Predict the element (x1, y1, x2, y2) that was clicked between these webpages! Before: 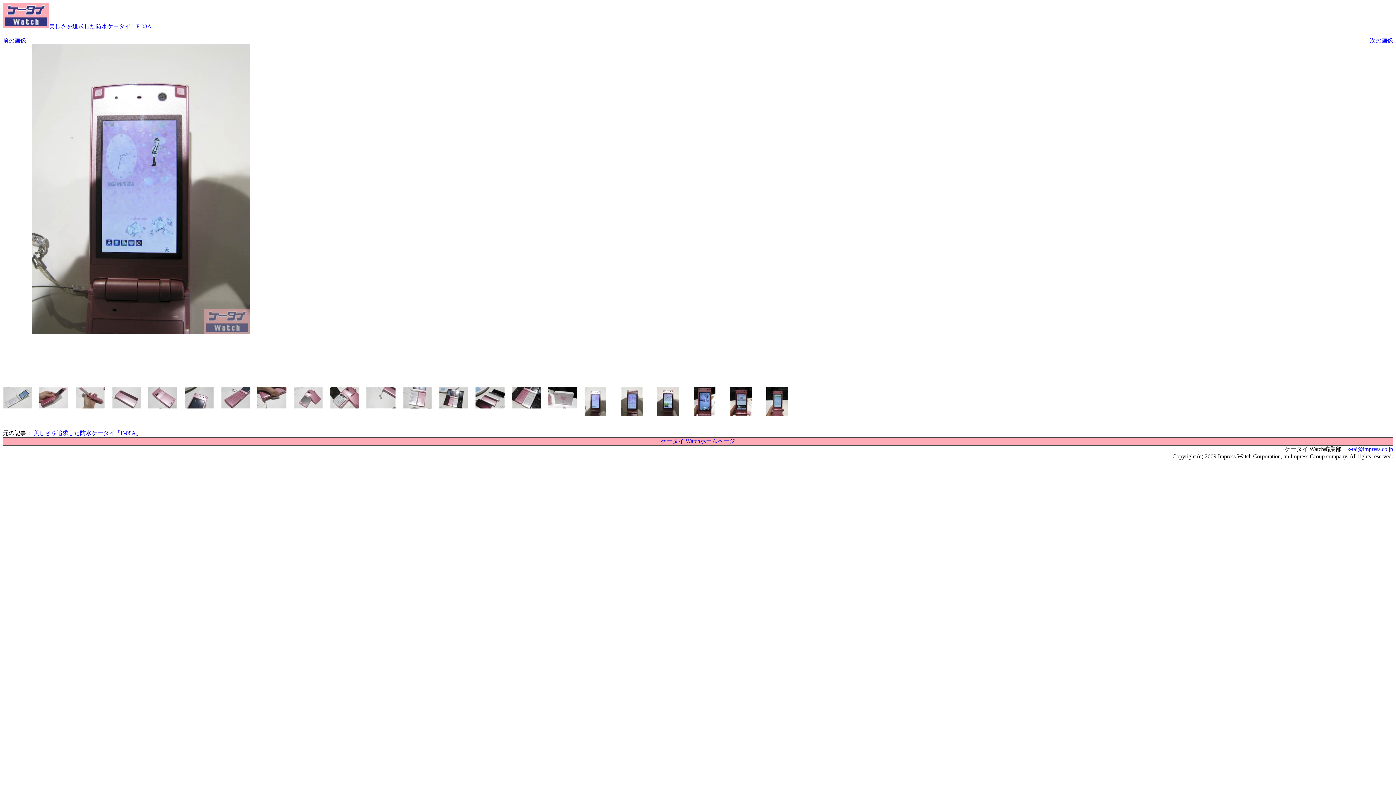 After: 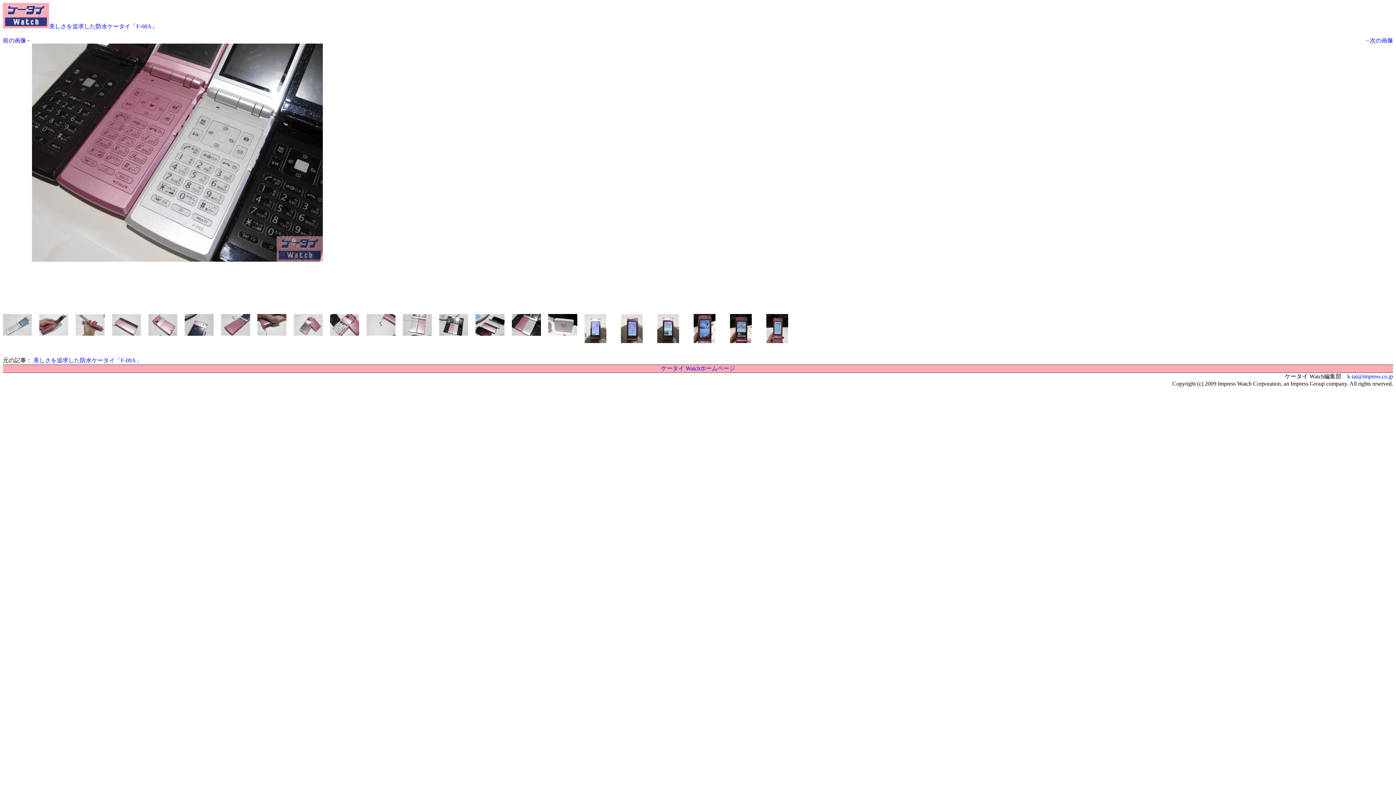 Action: bbox: (512, 403, 541, 409)